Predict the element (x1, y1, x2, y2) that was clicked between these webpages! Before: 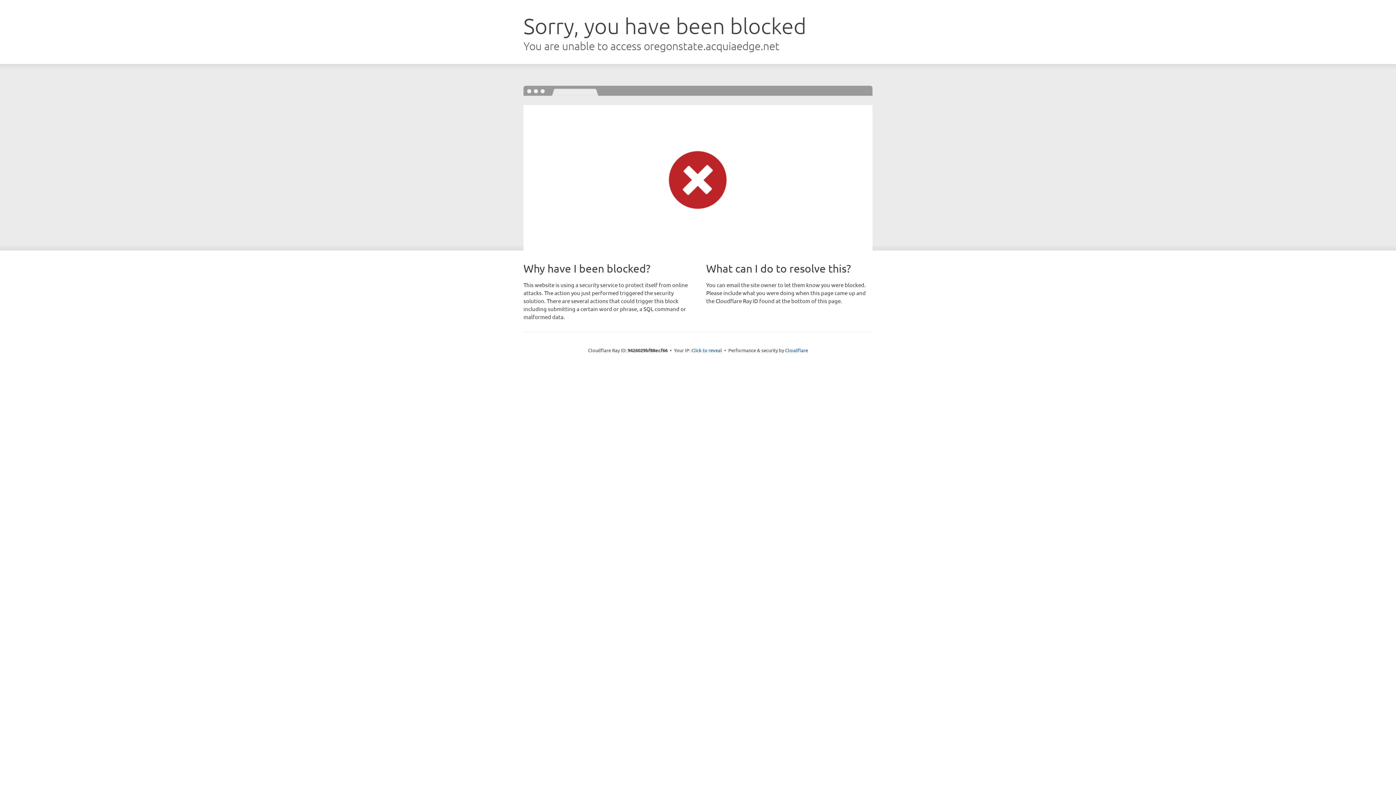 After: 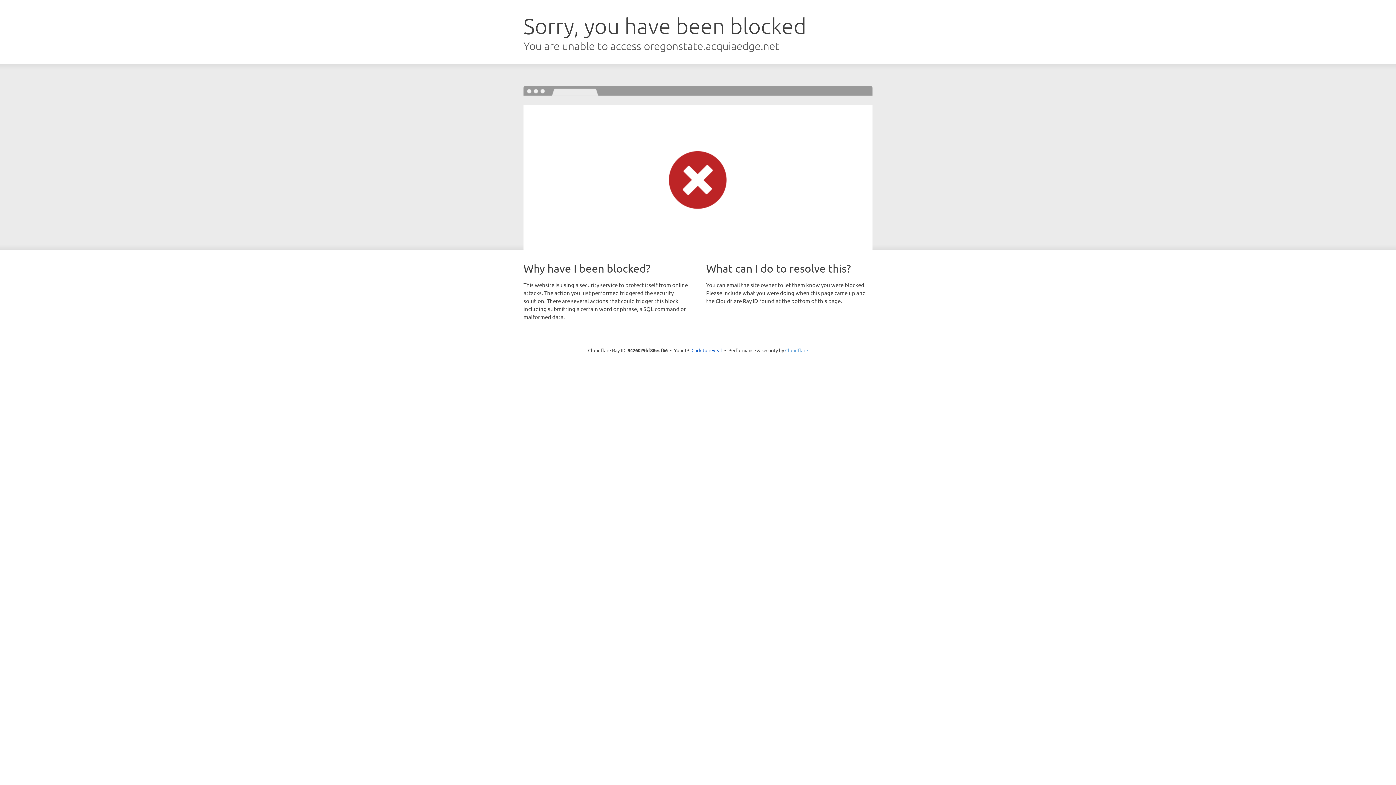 Action: label: Cloudflare bbox: (785, 347, 808, 353)